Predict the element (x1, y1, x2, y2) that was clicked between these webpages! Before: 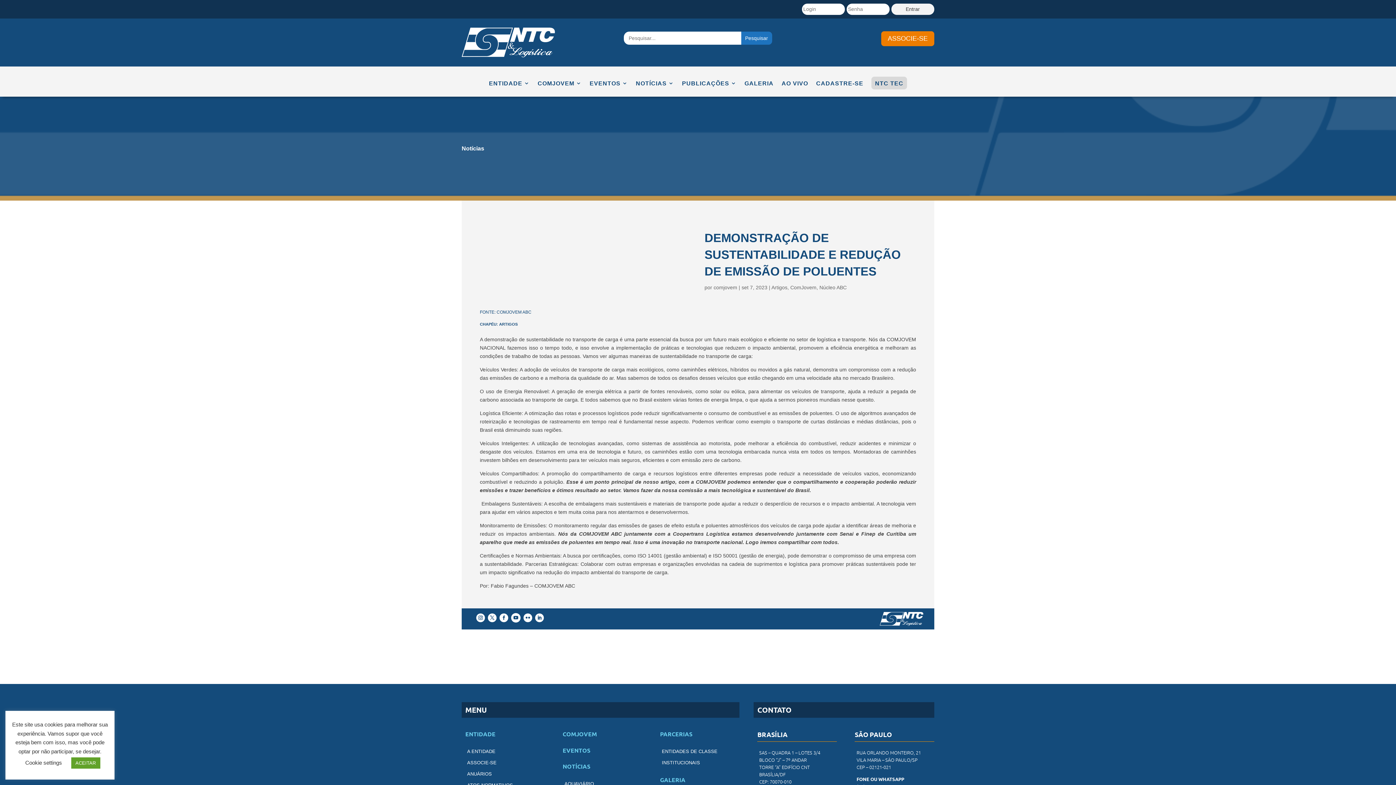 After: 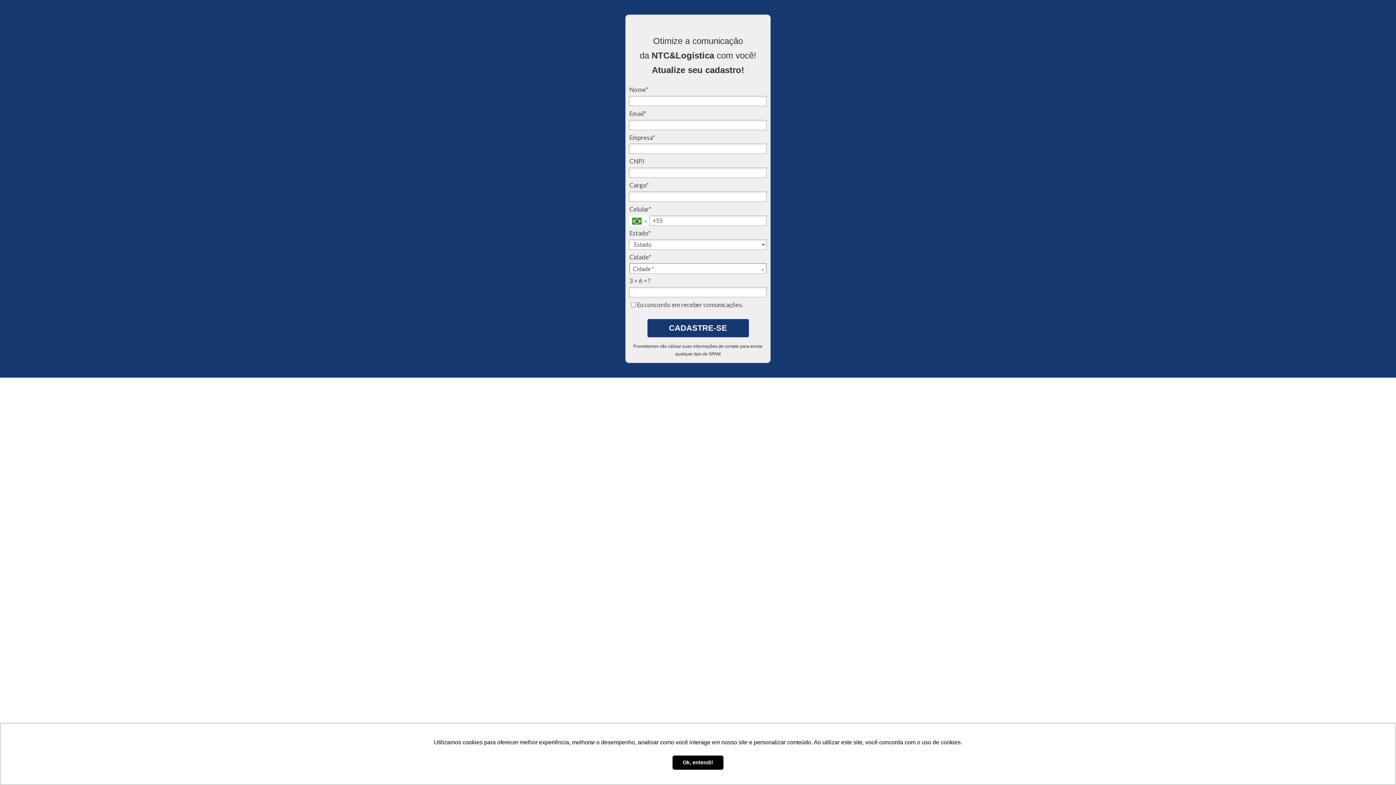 Action: bbox: (816, 80, 863, 89) label: CADASTRE-SE